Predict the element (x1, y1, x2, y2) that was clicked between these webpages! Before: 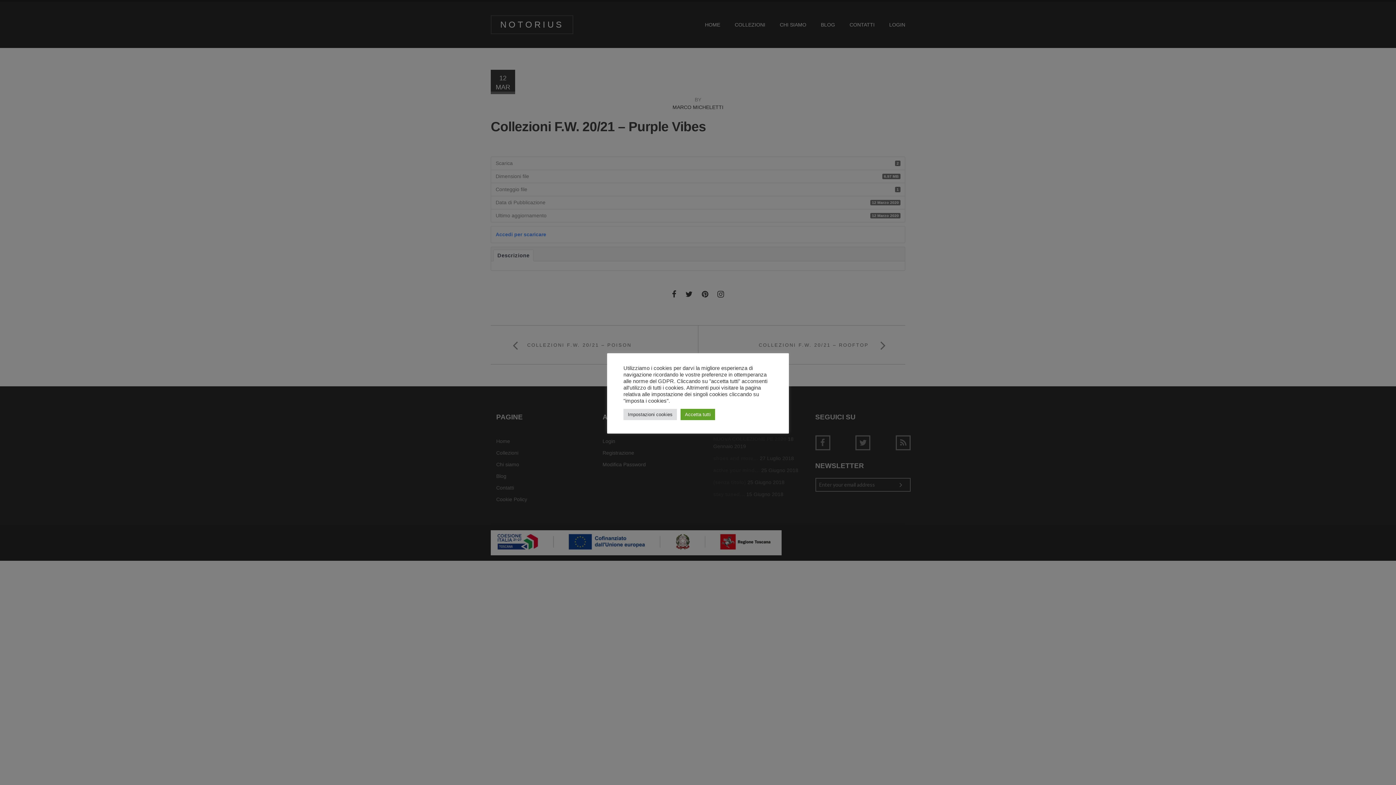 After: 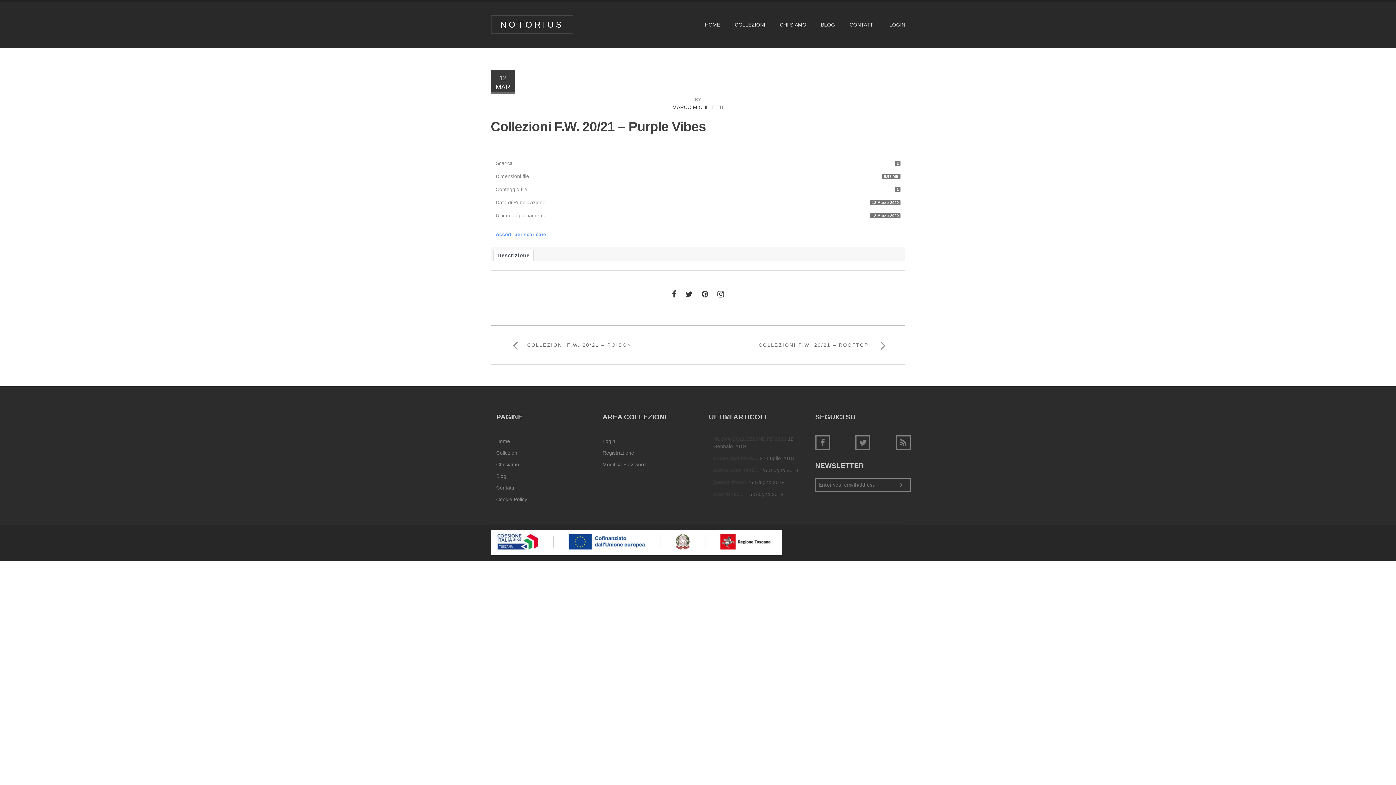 Action: bbox: (680, 408, 715, 420) label: Accetta tutti